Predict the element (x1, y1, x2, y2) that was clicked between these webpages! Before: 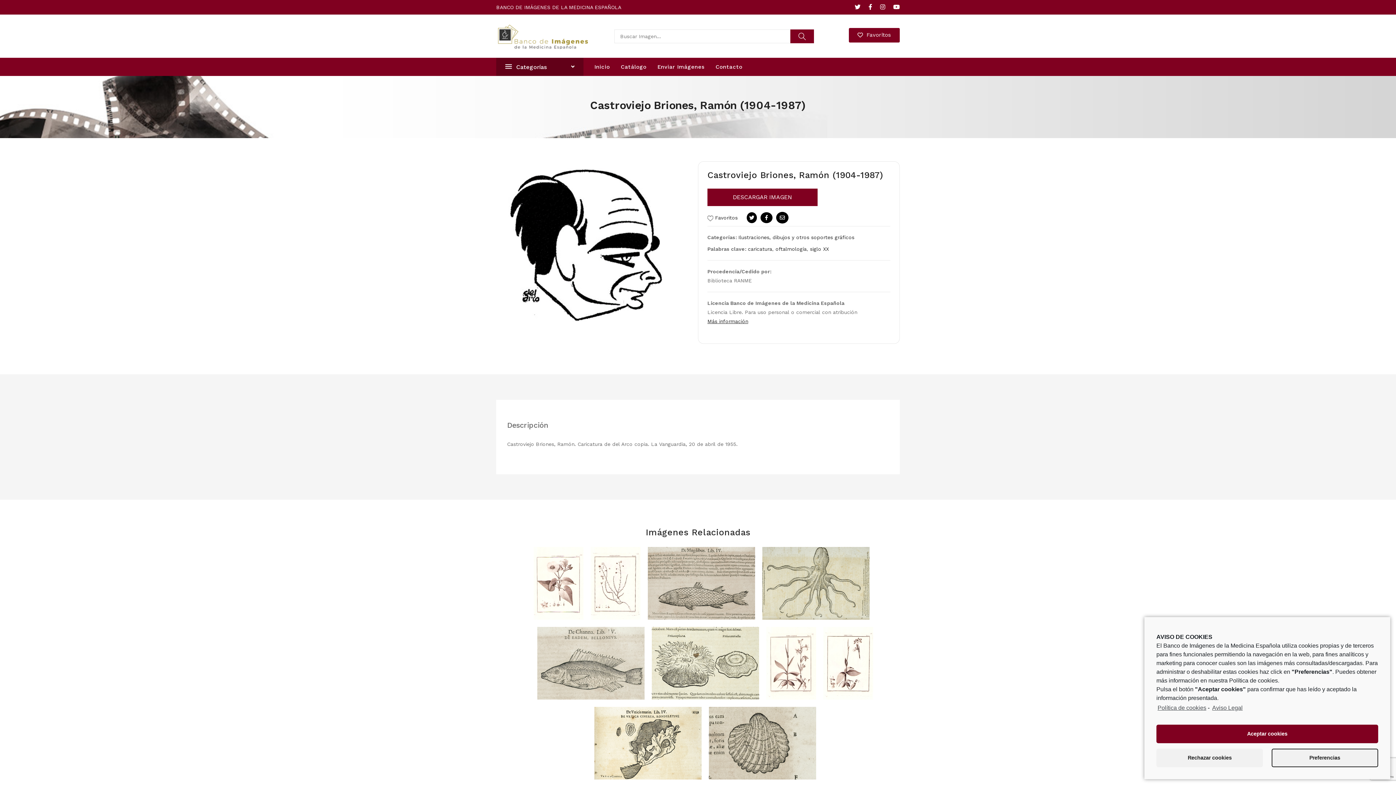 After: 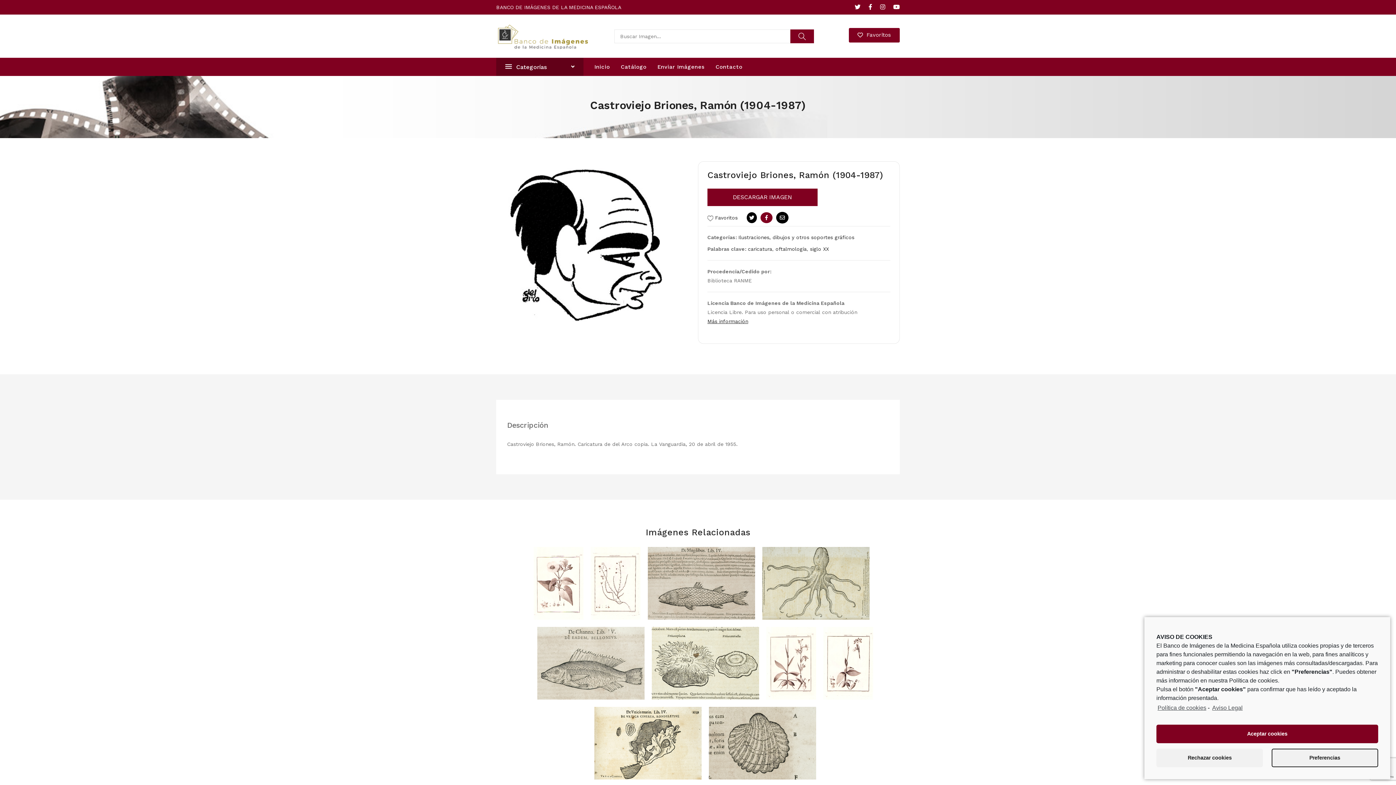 Action: bbox: (760, 212, 772, 223)